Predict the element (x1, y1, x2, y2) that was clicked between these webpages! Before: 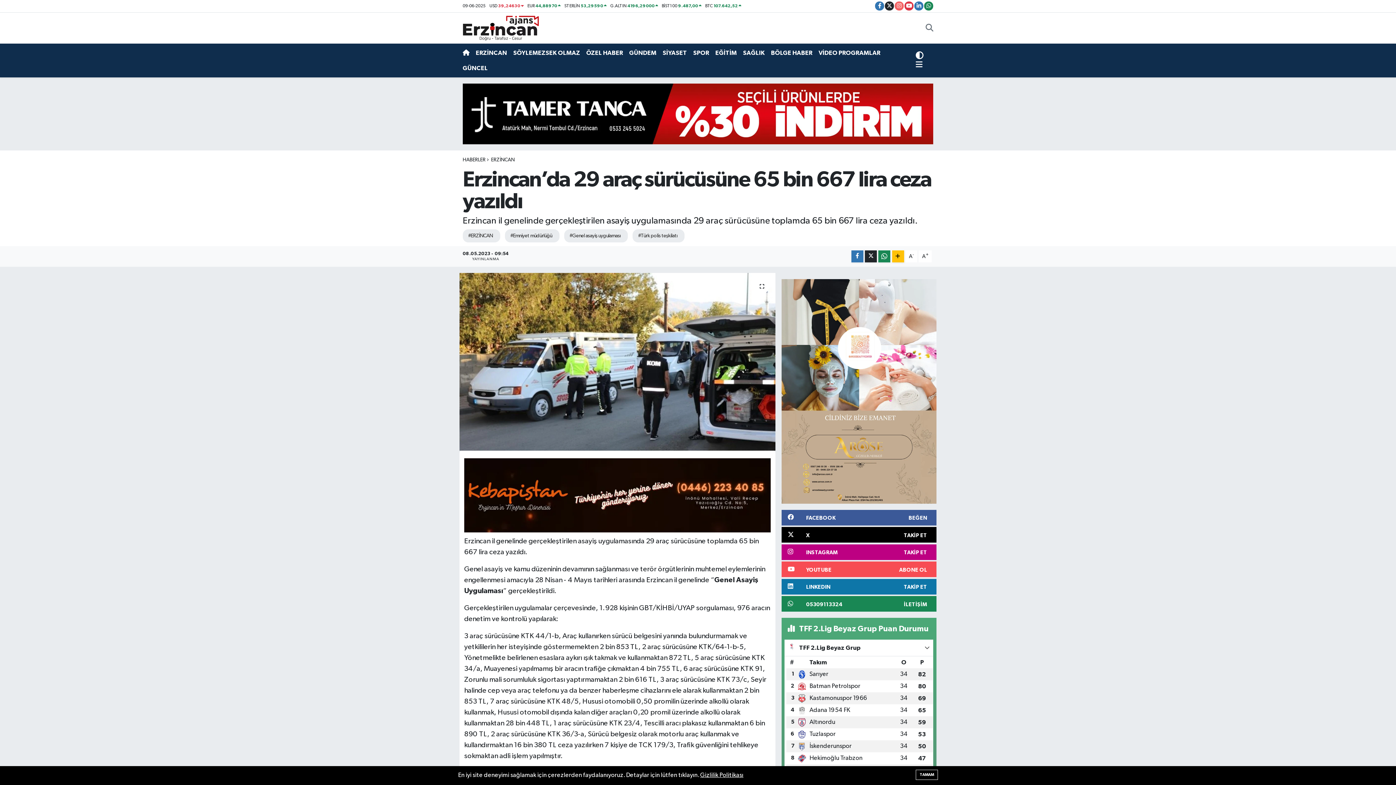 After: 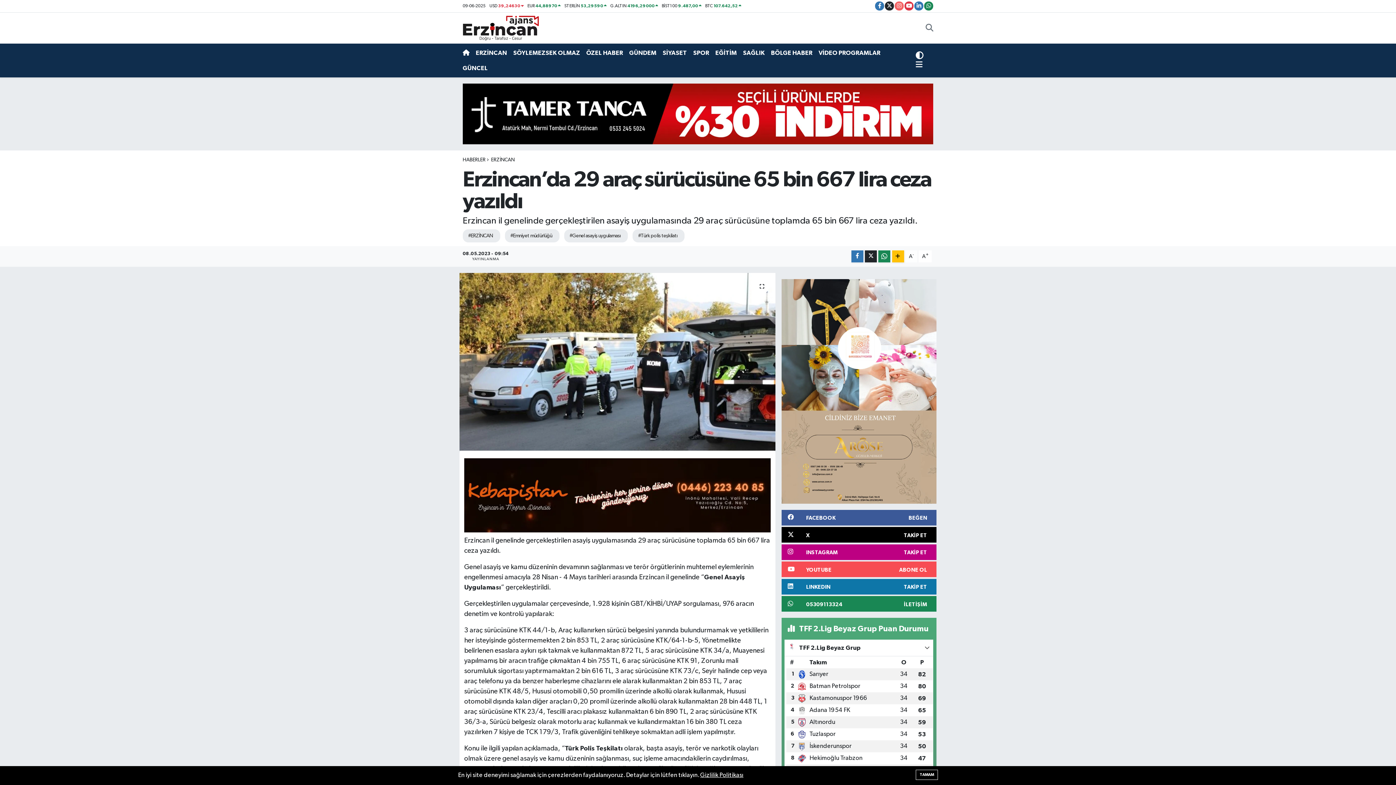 Action: bbox: (905, 250, 917, 262) label: A-